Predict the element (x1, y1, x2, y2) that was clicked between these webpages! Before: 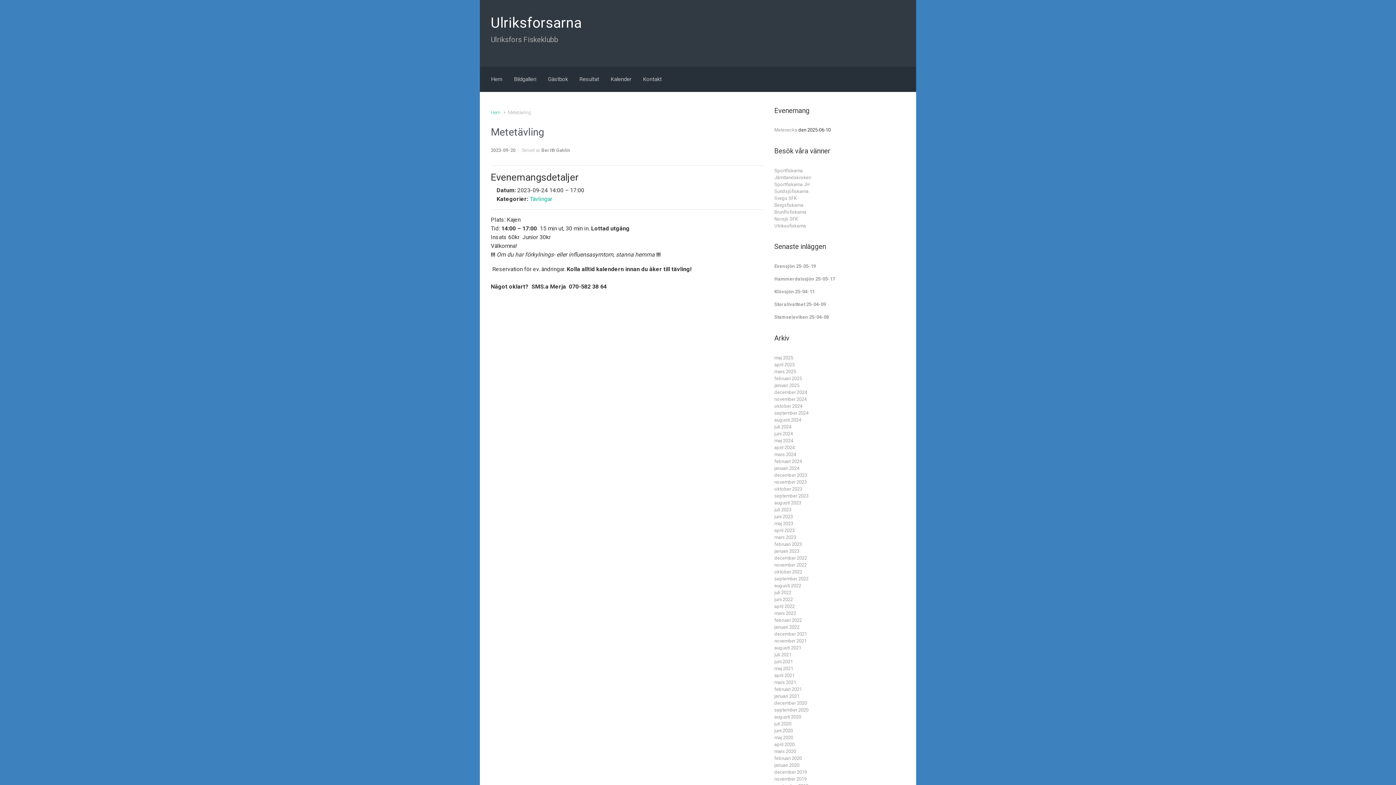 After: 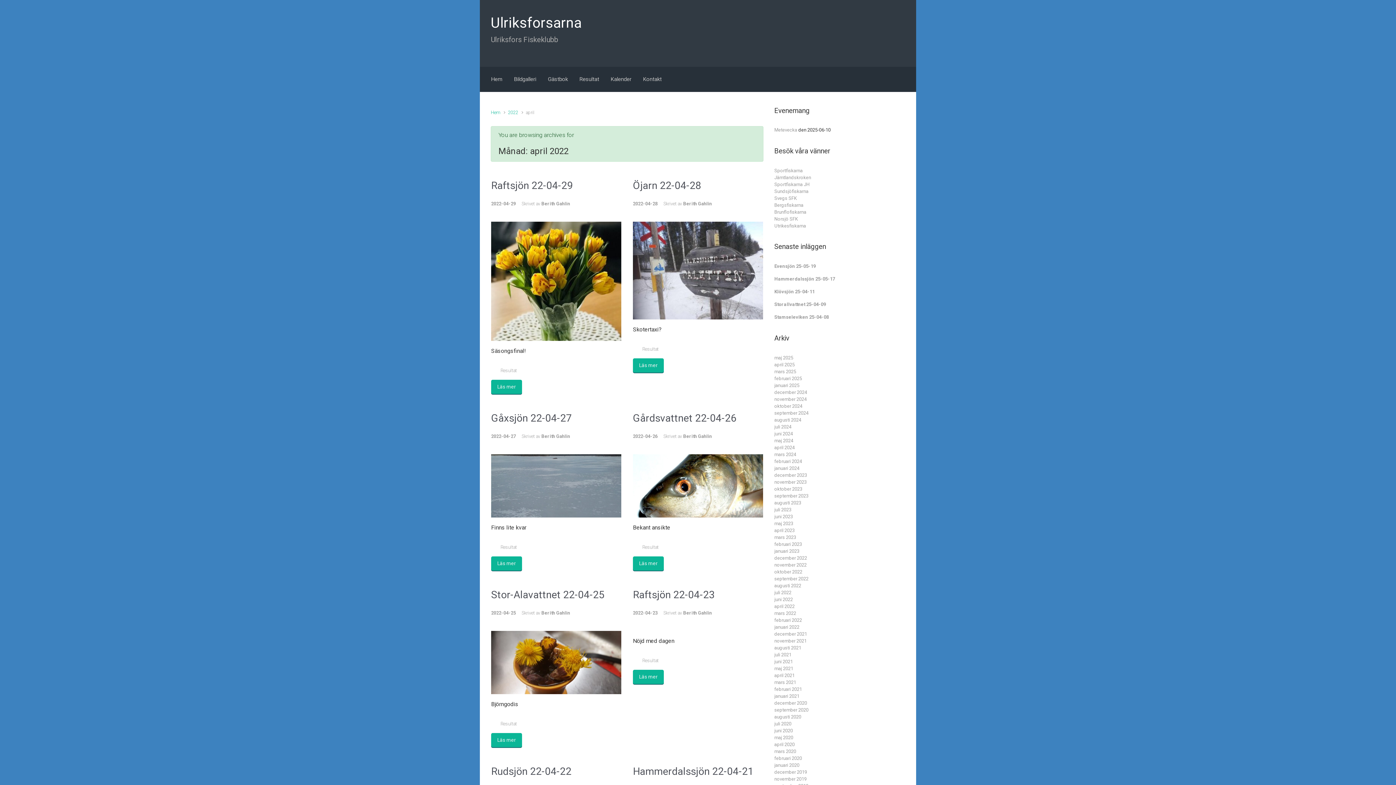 Action: label: april 2022 bbox: (774, 603, 794, 610)